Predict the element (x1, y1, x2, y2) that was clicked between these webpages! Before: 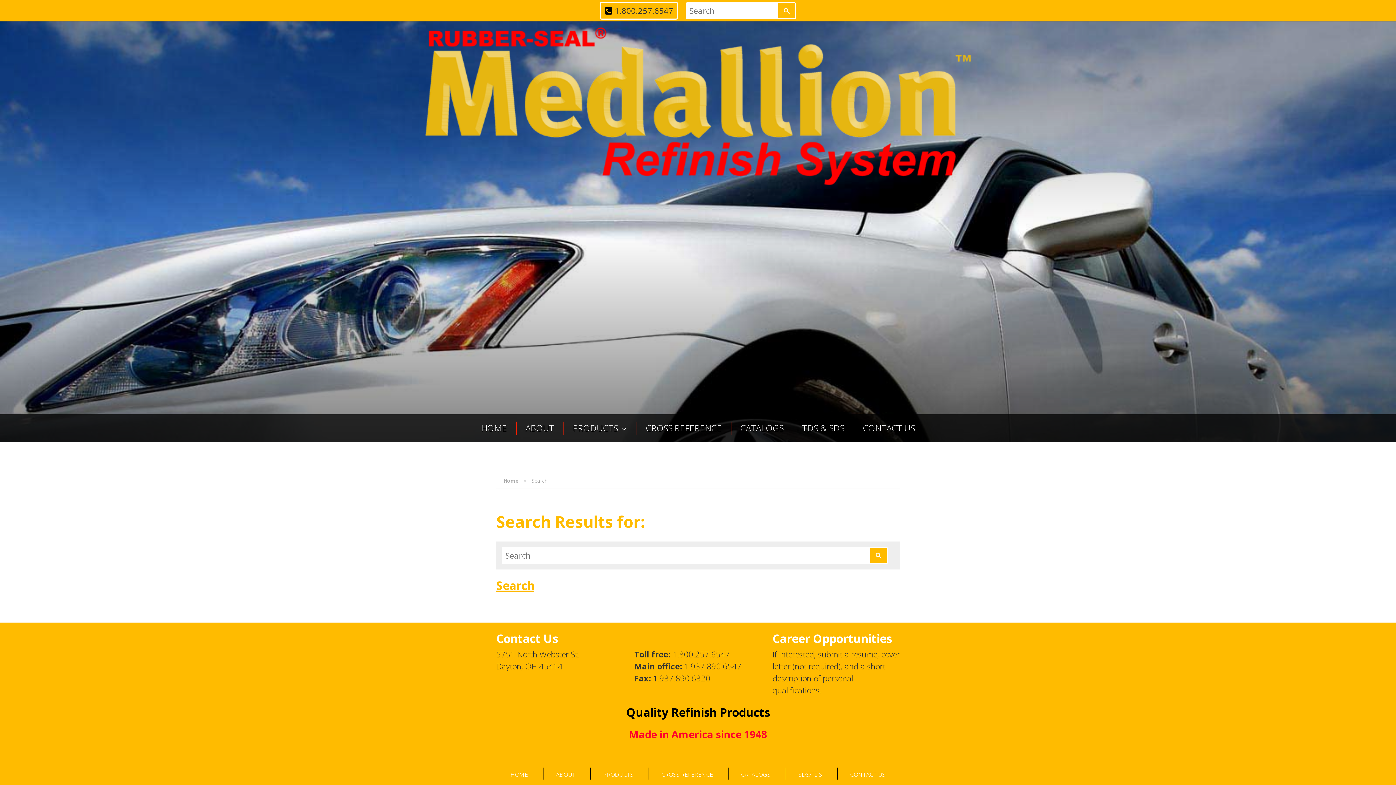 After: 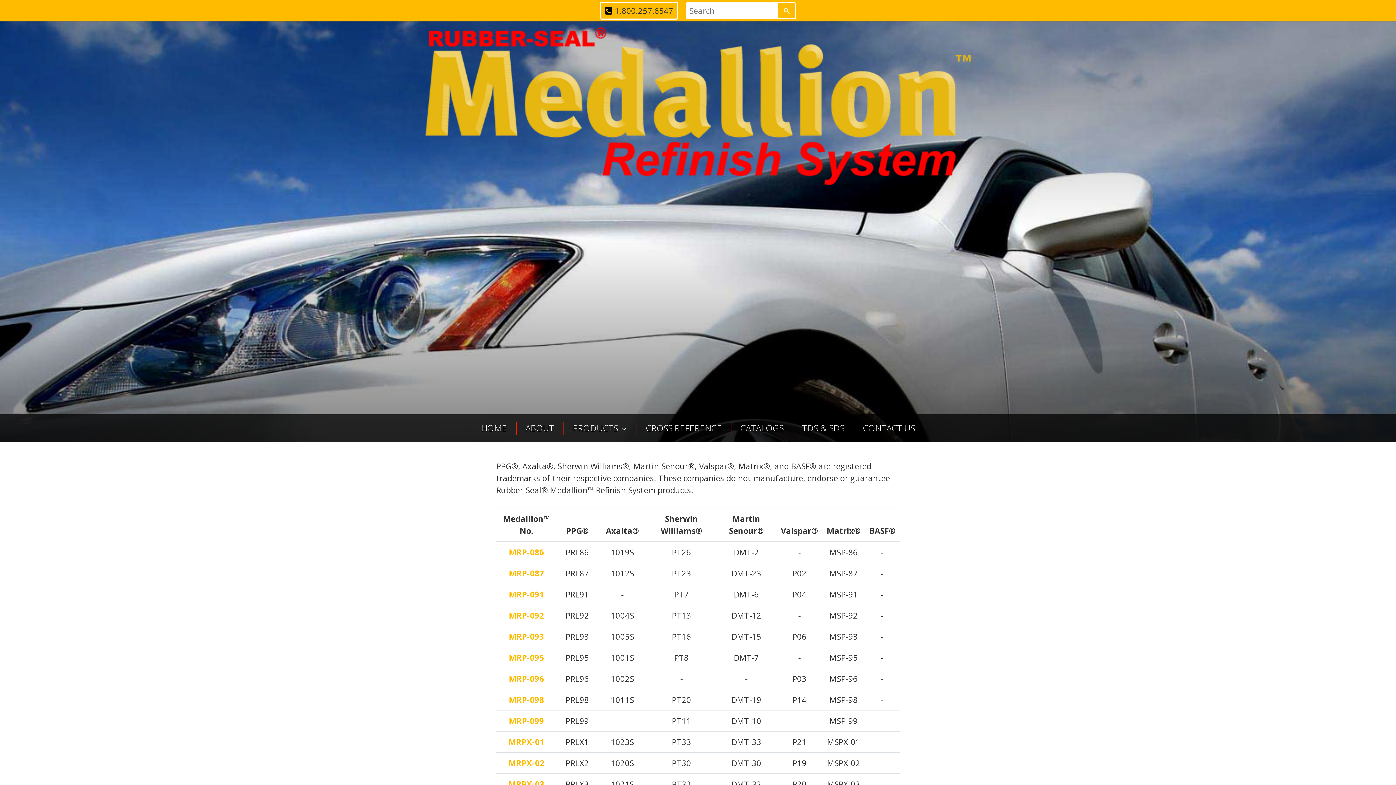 Action: bbox: (648, 770, 726, 778) label: CROSS REFERENCE